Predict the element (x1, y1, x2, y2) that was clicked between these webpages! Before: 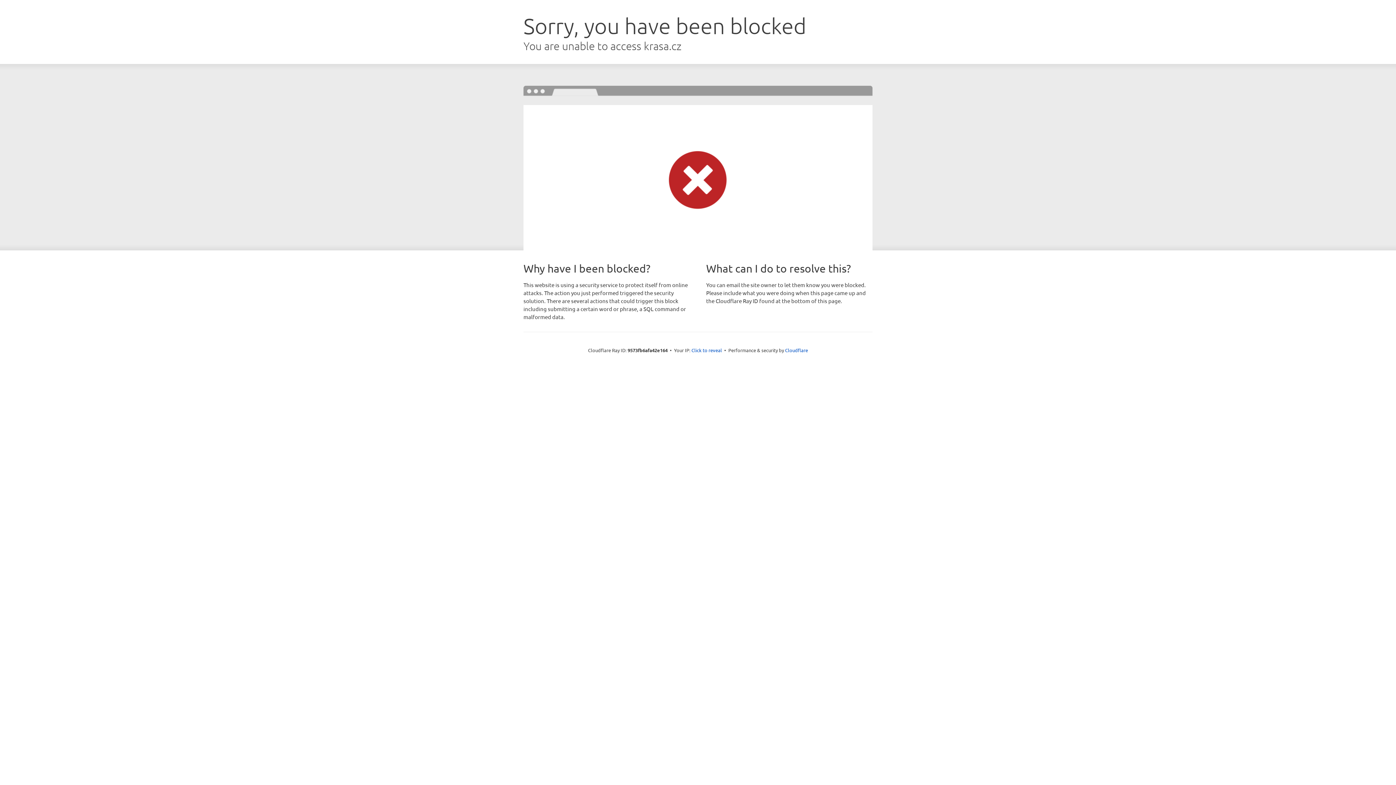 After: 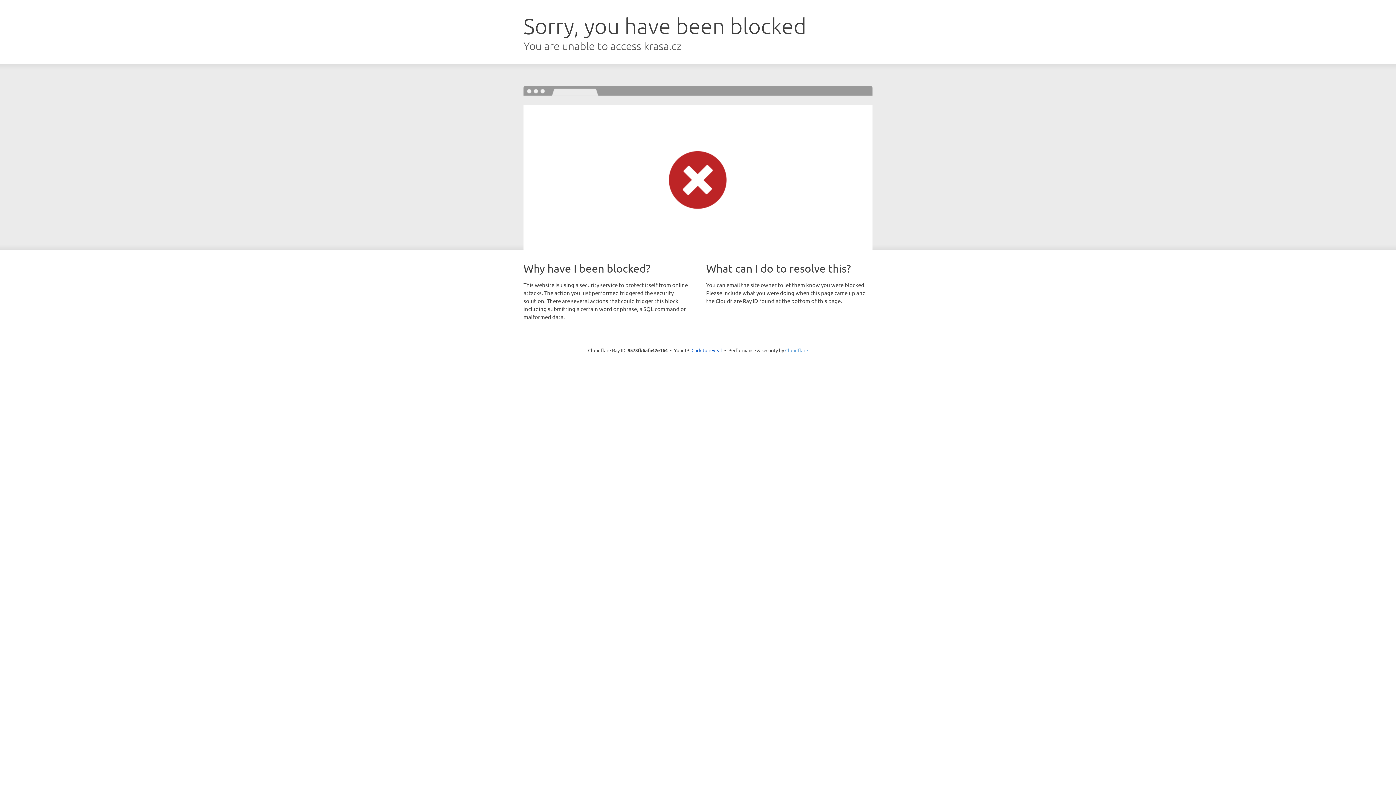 Action: bbox: (785, 347, 808, 353) label: Cloudflare